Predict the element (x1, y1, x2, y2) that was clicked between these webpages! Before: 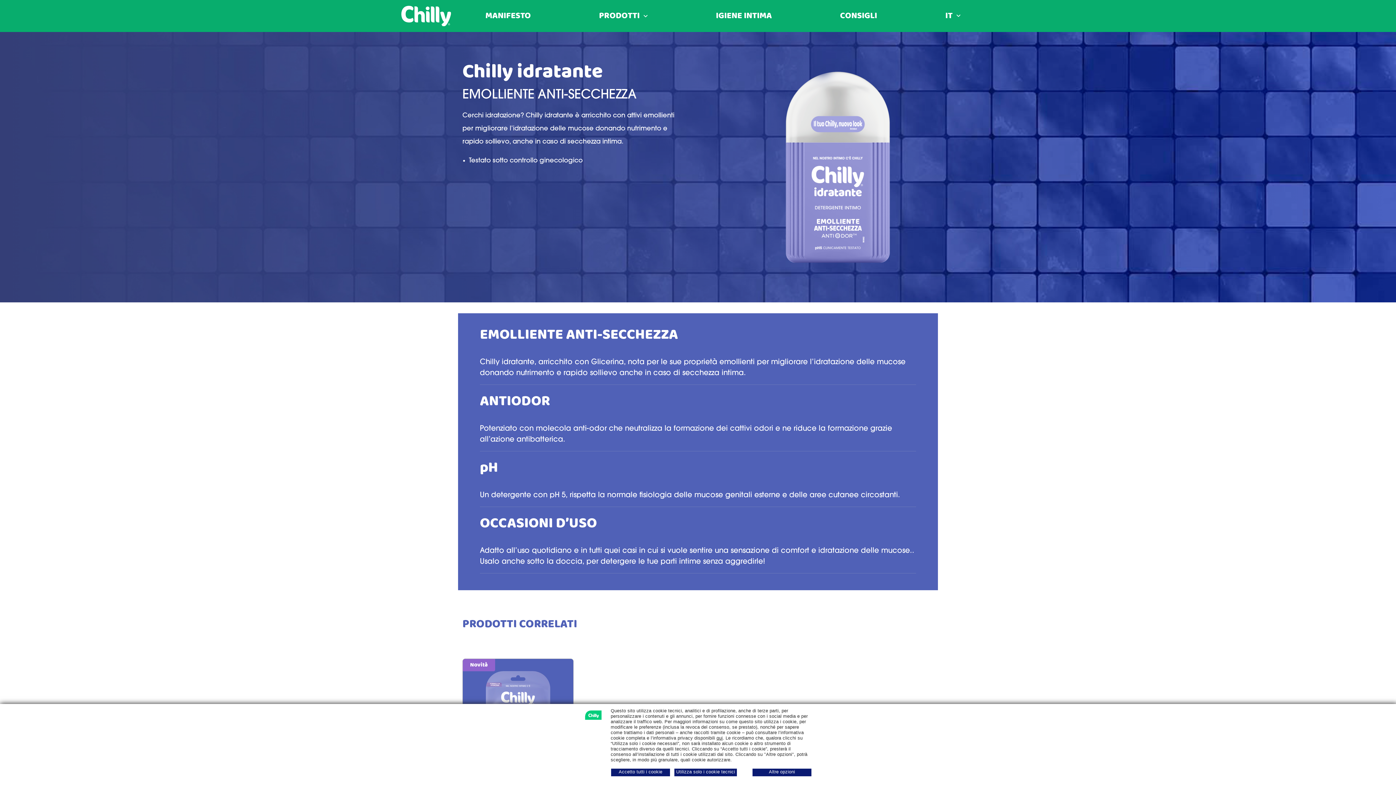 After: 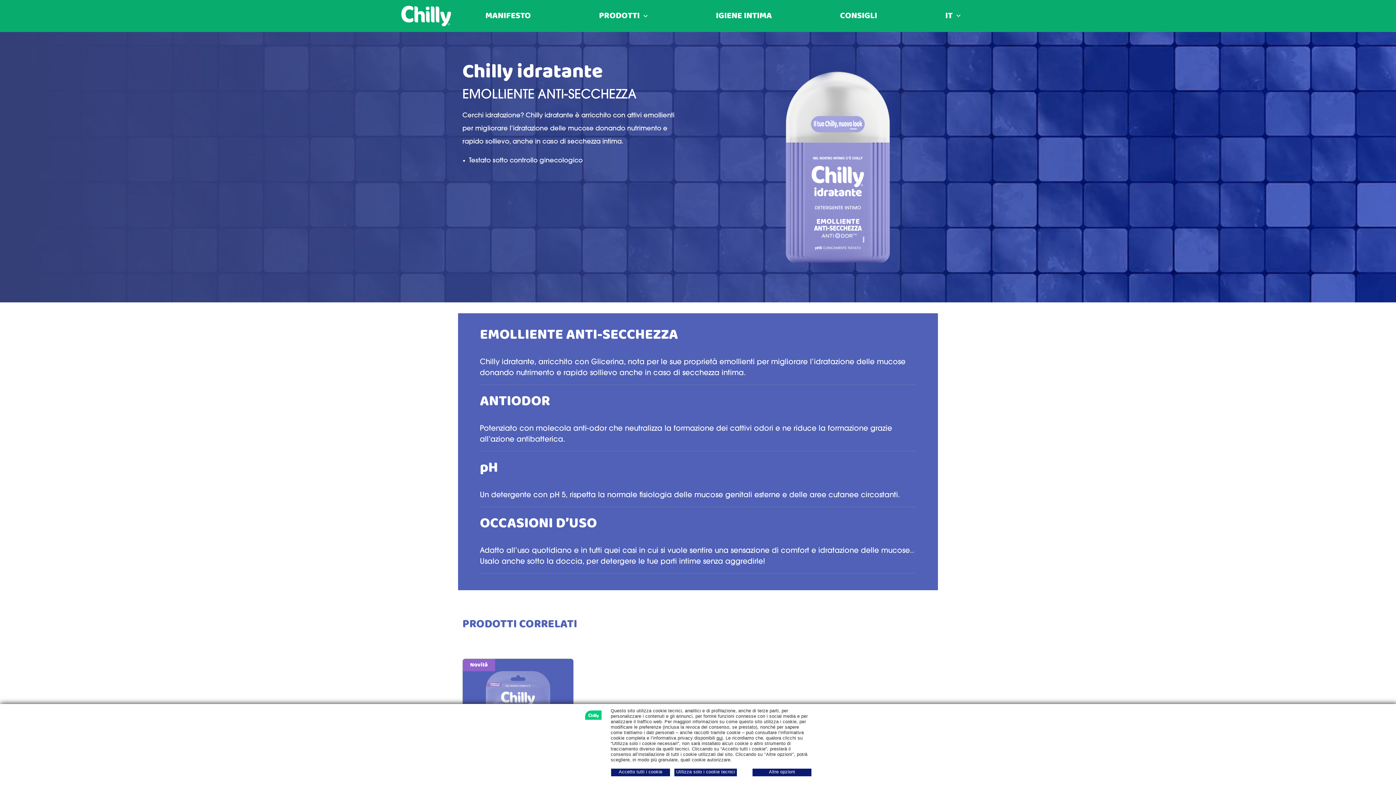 Action: bbox: (716, 736, 722, 741) label: qui